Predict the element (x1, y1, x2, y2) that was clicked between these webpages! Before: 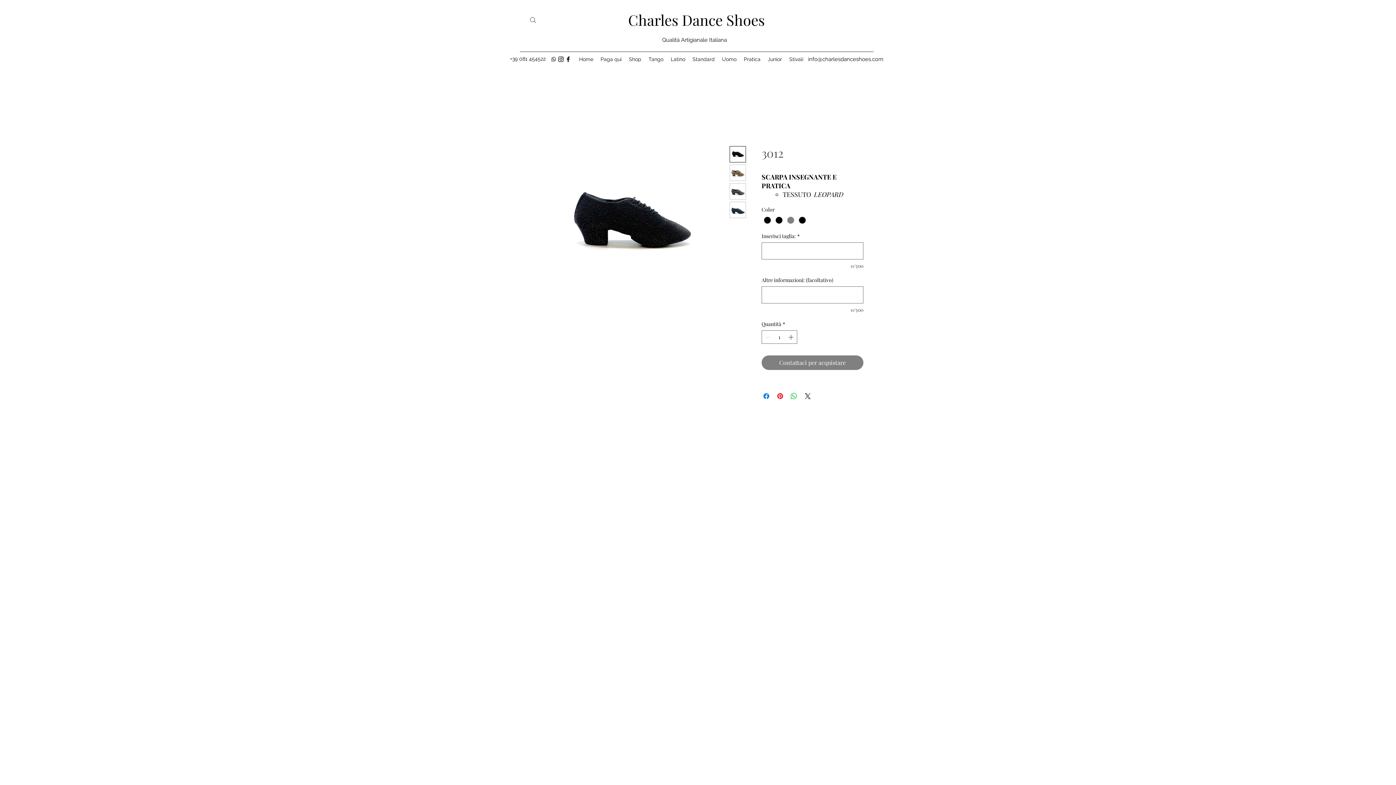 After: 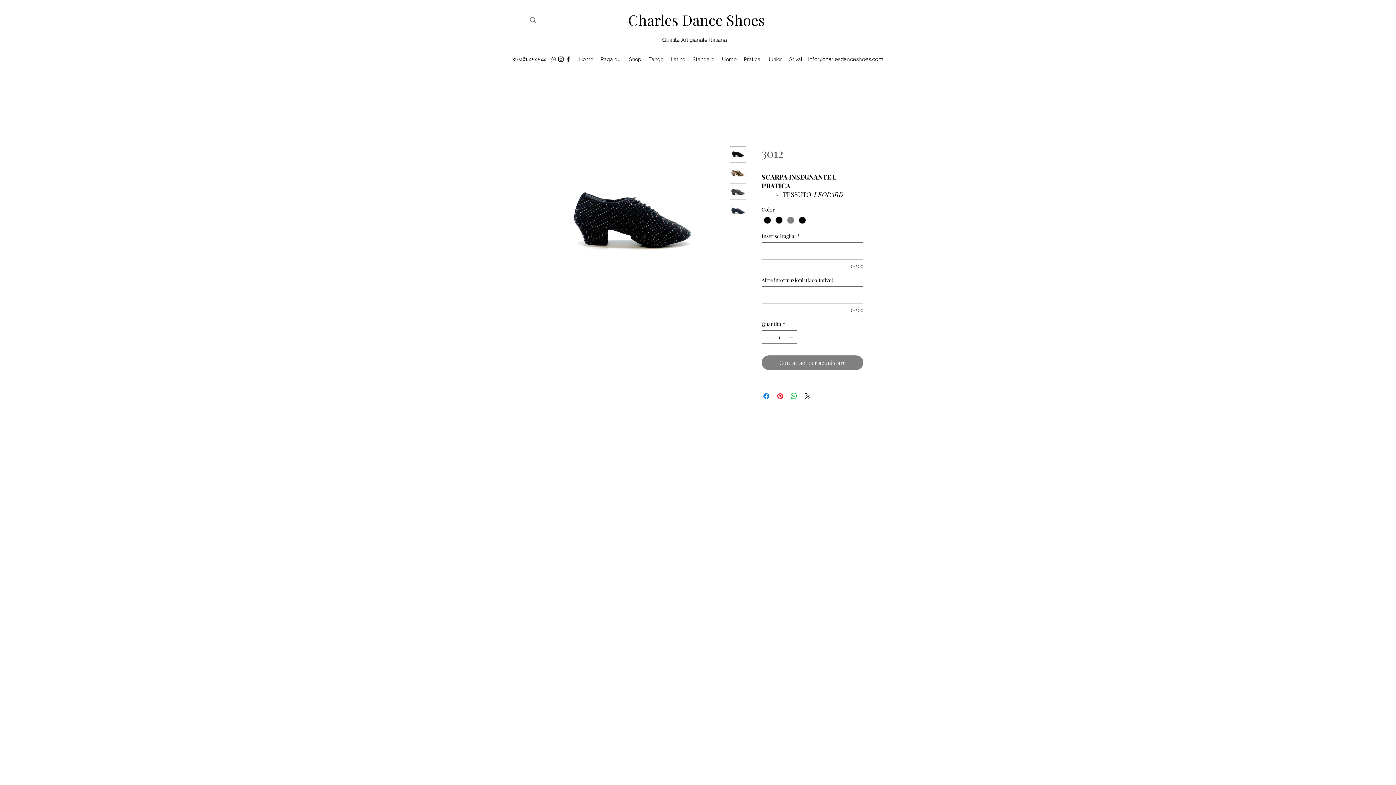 Action: bbox: (550, 55, 557, 62) label: black-whatsapp-icon